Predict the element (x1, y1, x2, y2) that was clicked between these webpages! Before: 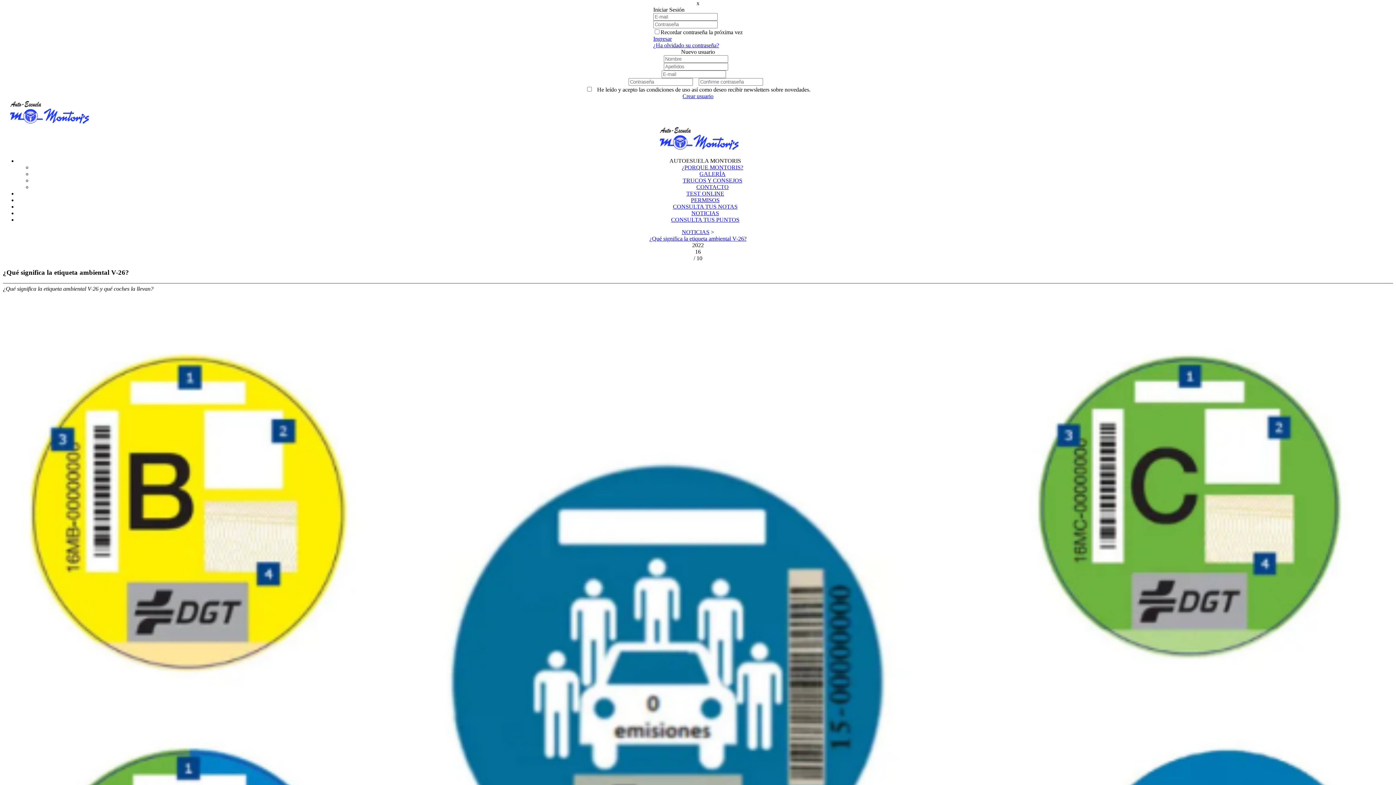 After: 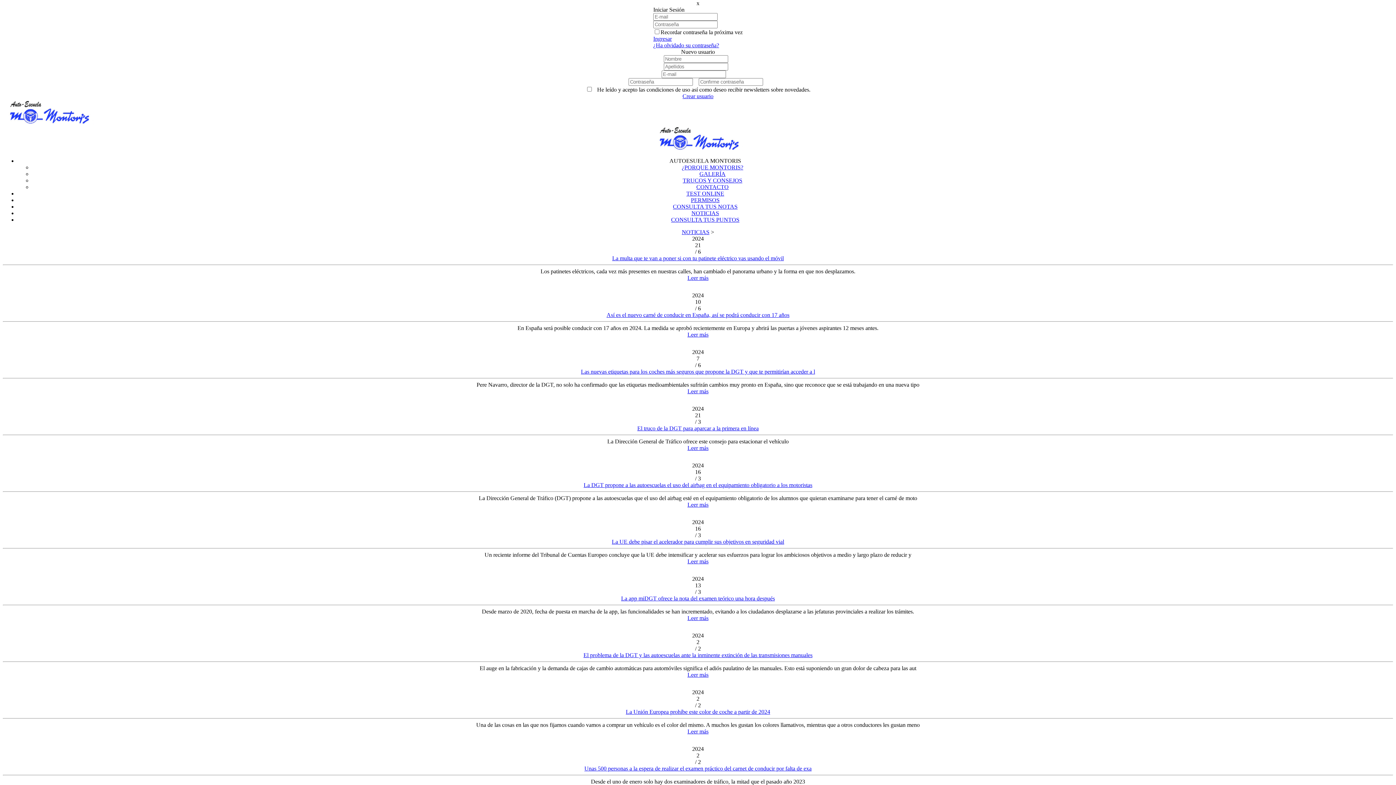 Action: bbox: (682, 229, 709, 235) label: NOTICIAS